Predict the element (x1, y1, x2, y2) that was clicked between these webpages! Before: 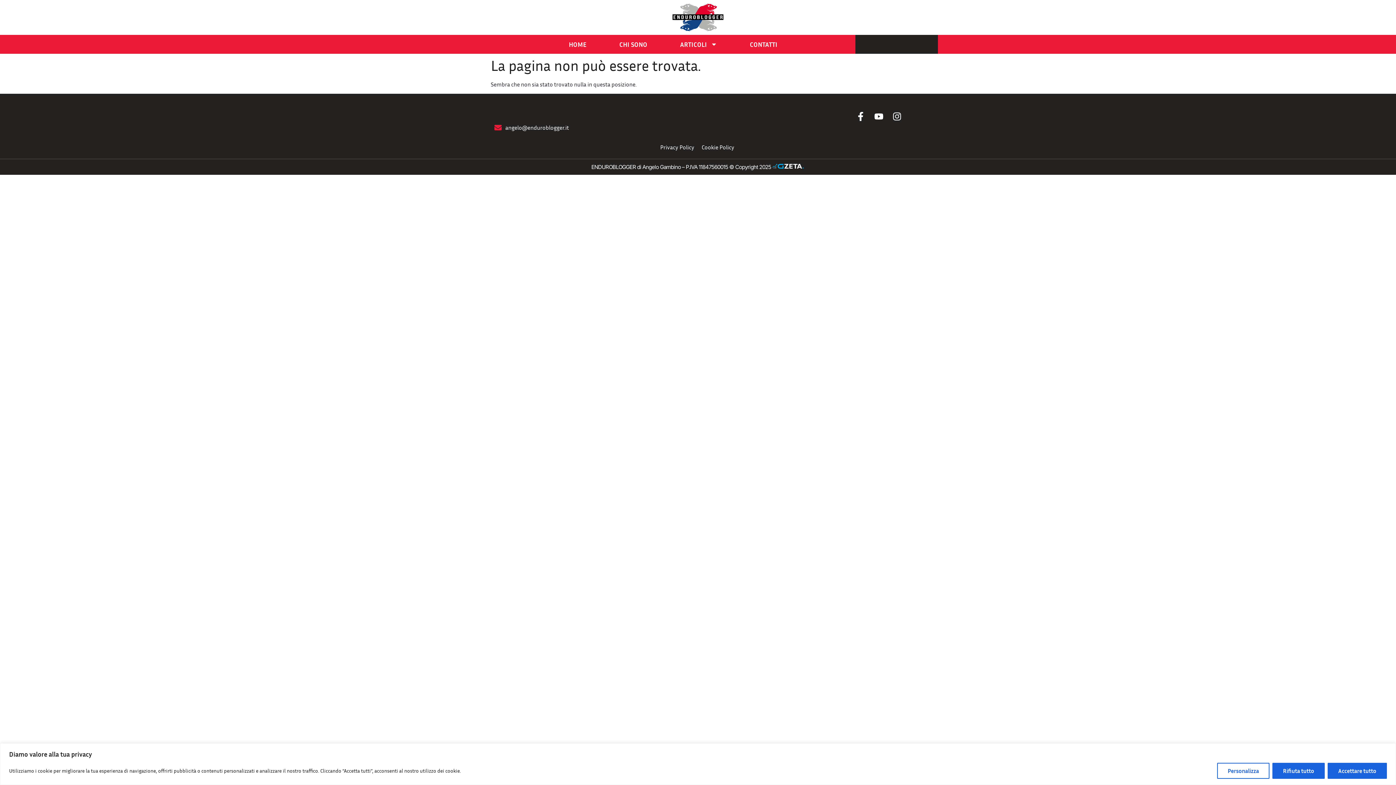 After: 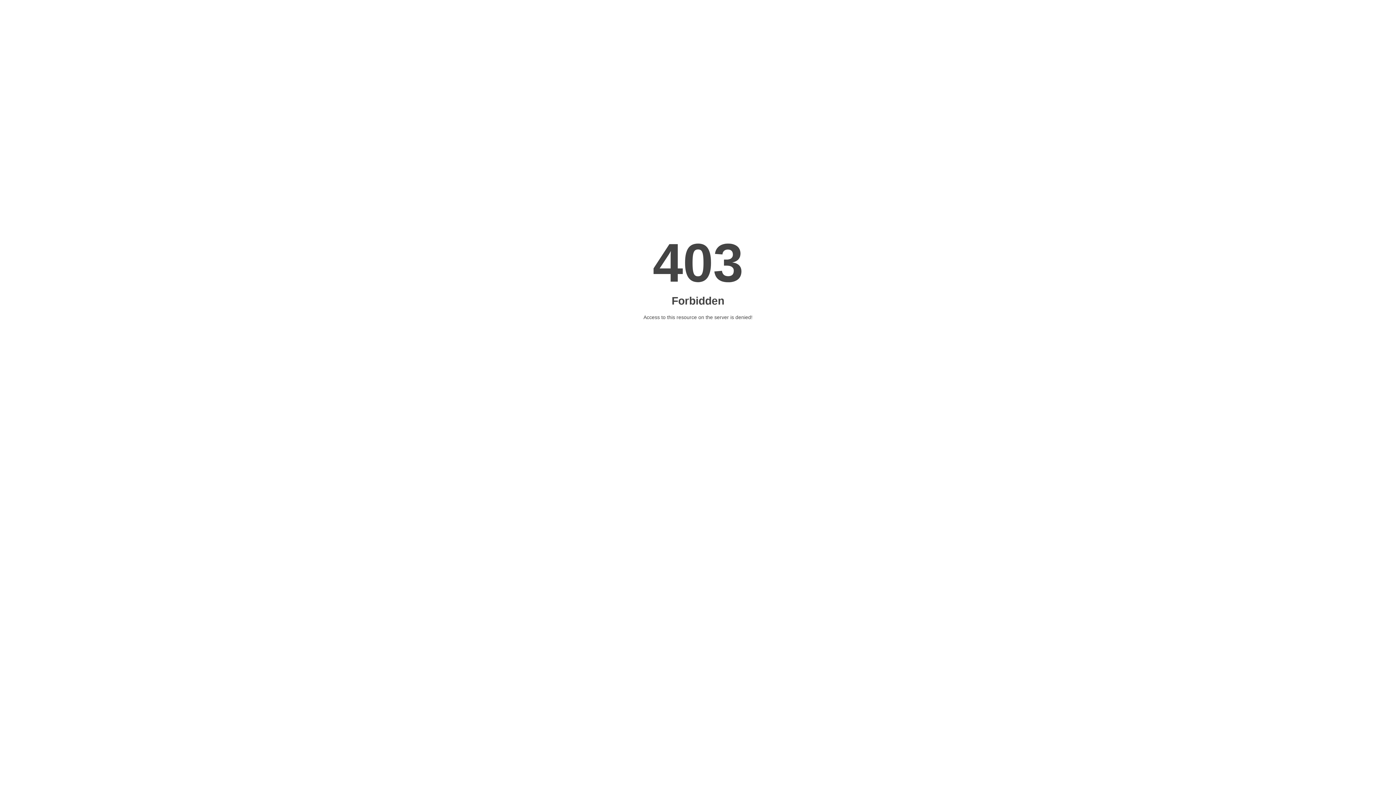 Action: label:   bbox: (771, 163, 804, 170)